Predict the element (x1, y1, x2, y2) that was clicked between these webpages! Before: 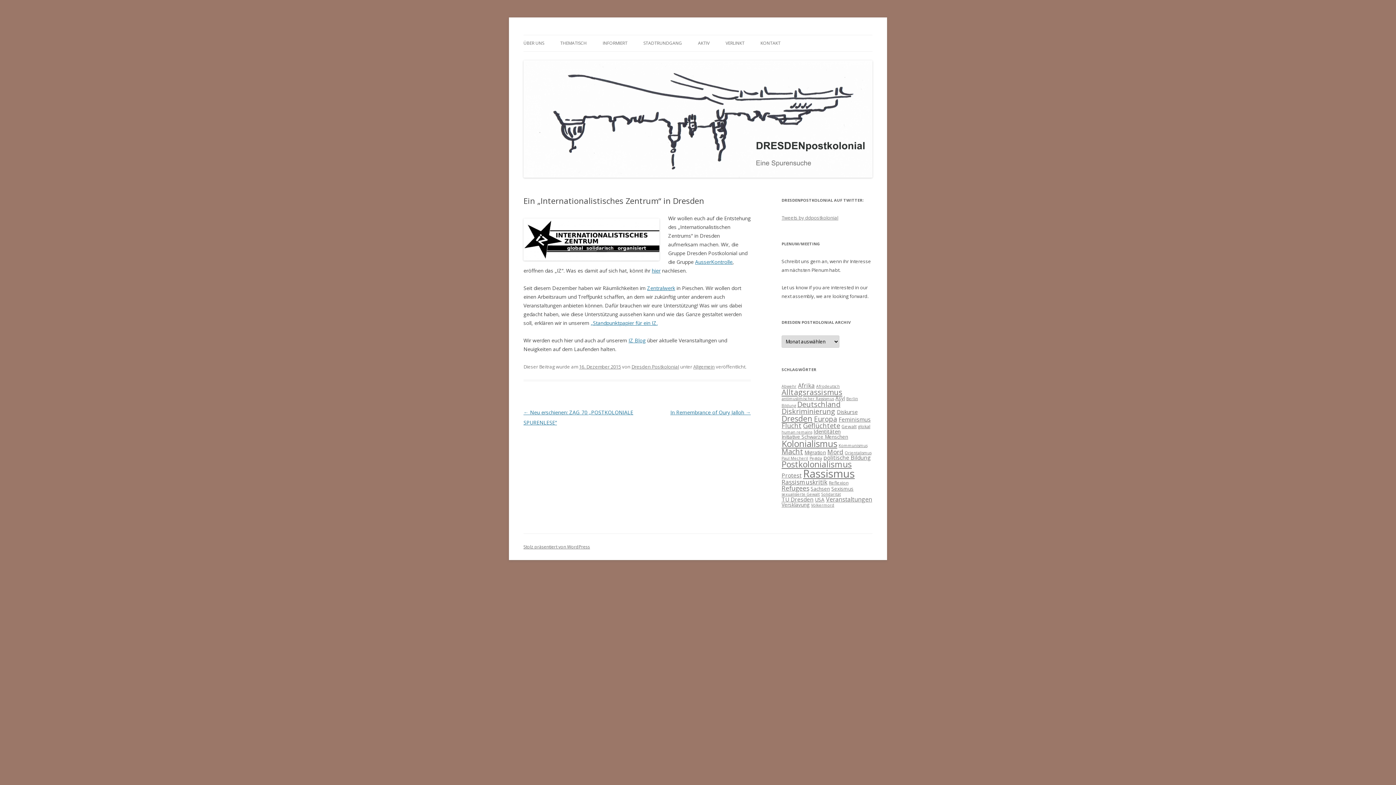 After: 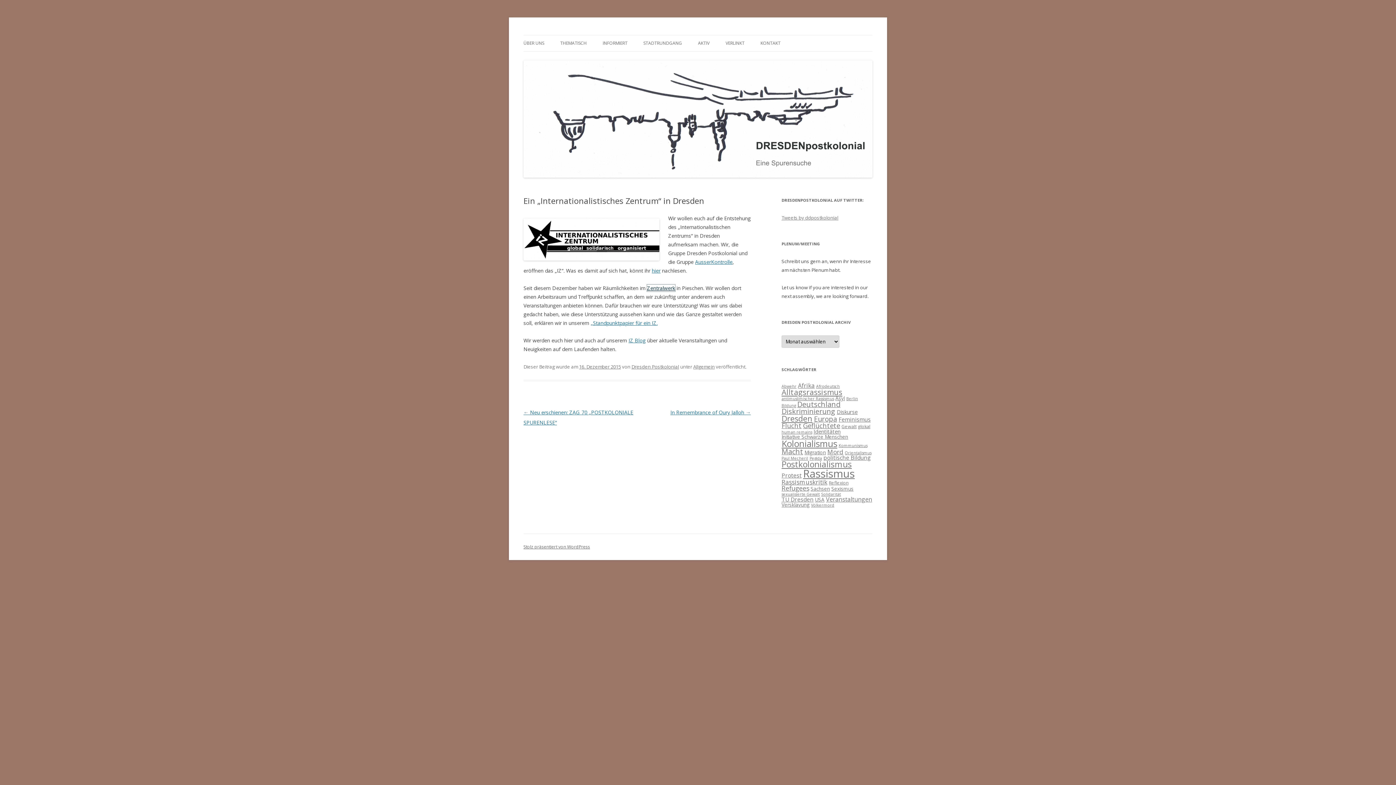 Action: bbox: (647, 284, 675, 291) label: Zentralwerk